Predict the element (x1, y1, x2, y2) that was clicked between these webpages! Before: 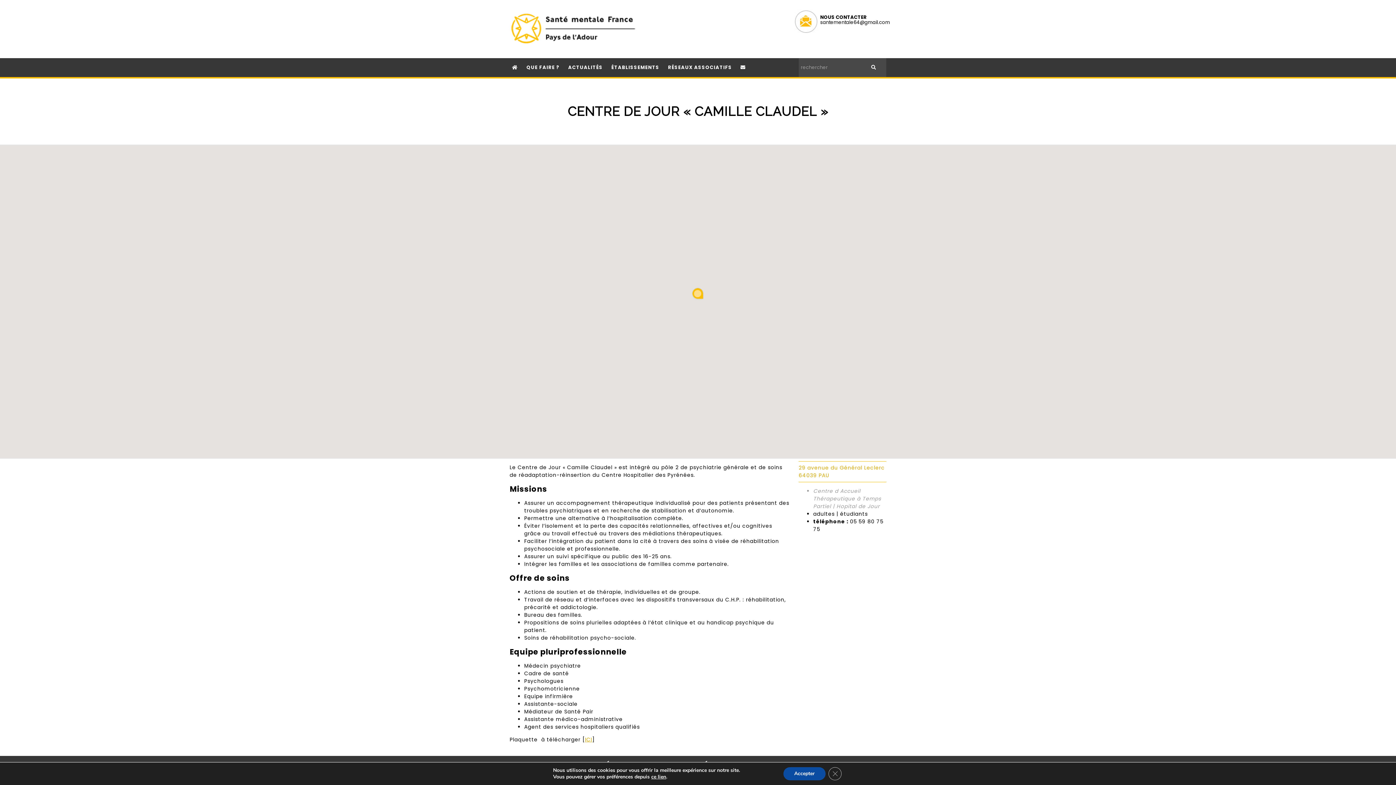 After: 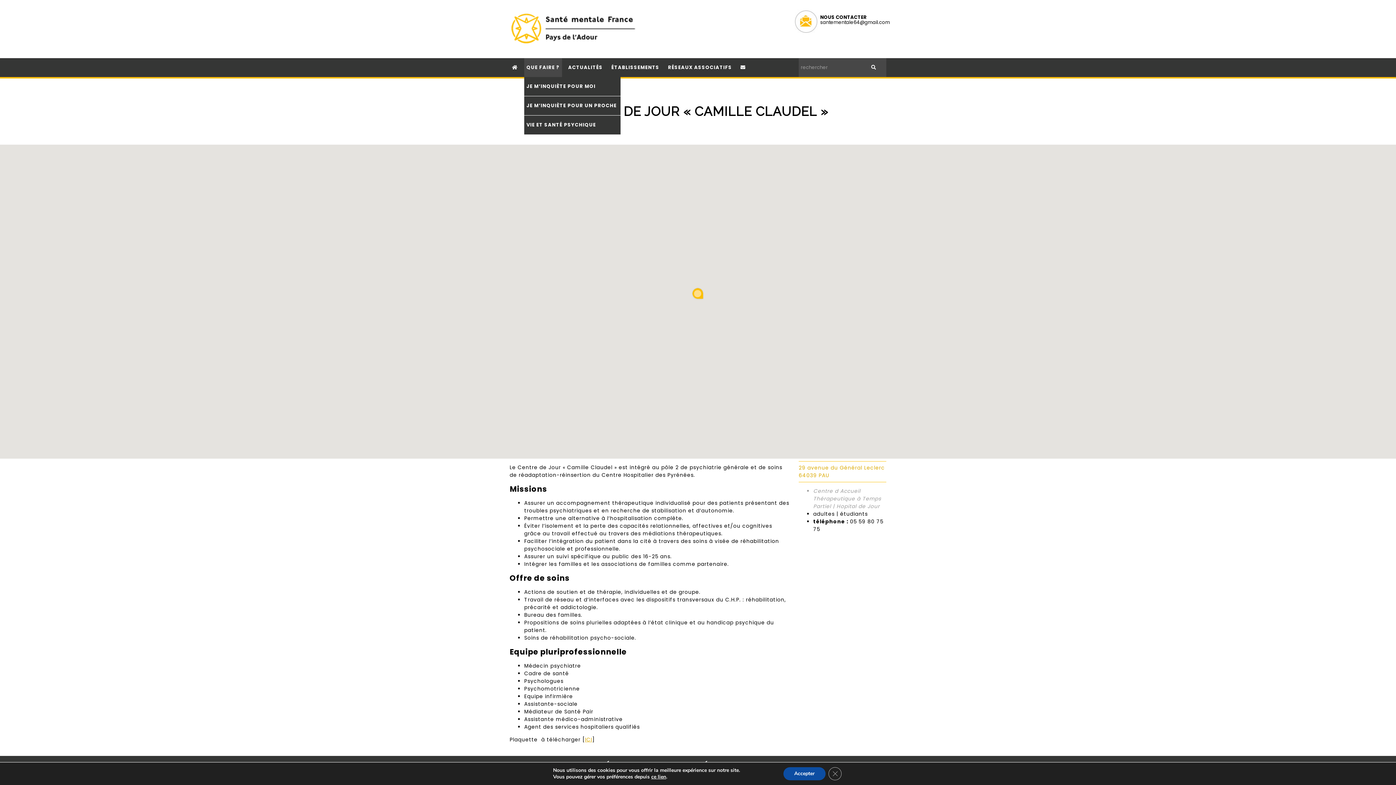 Action: bbox: (524, 58, 562, 77) label: QUE FAIRE ?